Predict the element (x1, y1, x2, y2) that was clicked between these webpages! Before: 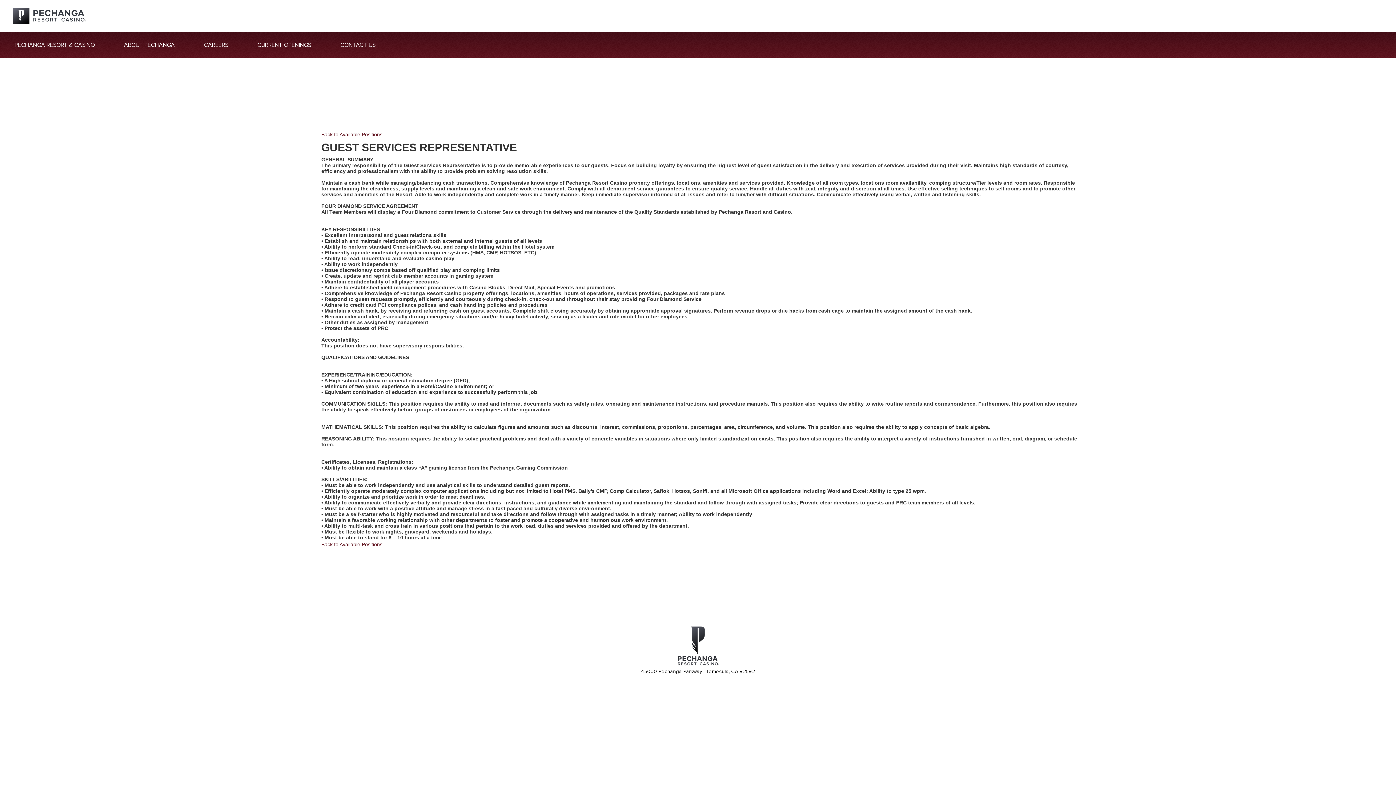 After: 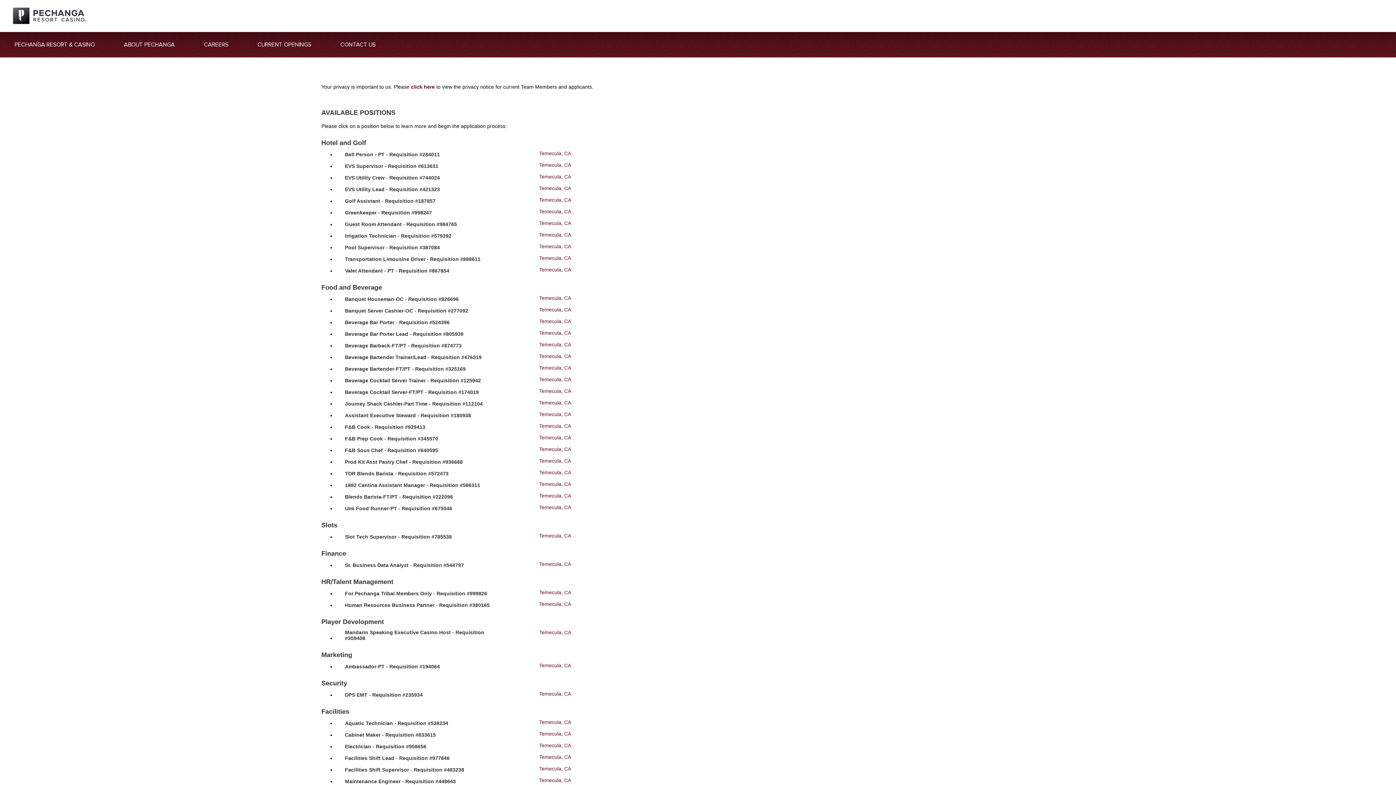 Action: bbox: (321, 541, 382, 547) label: Back to Available Positions